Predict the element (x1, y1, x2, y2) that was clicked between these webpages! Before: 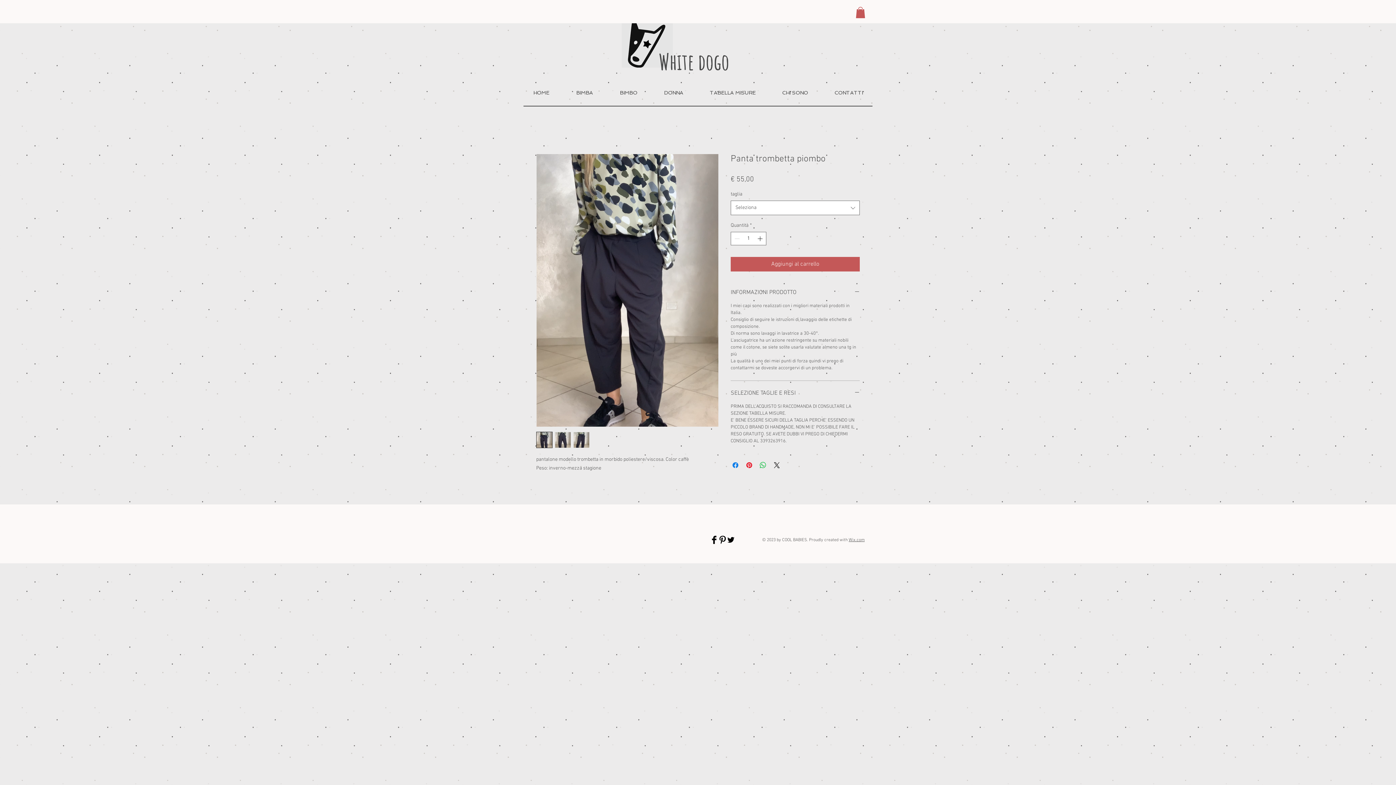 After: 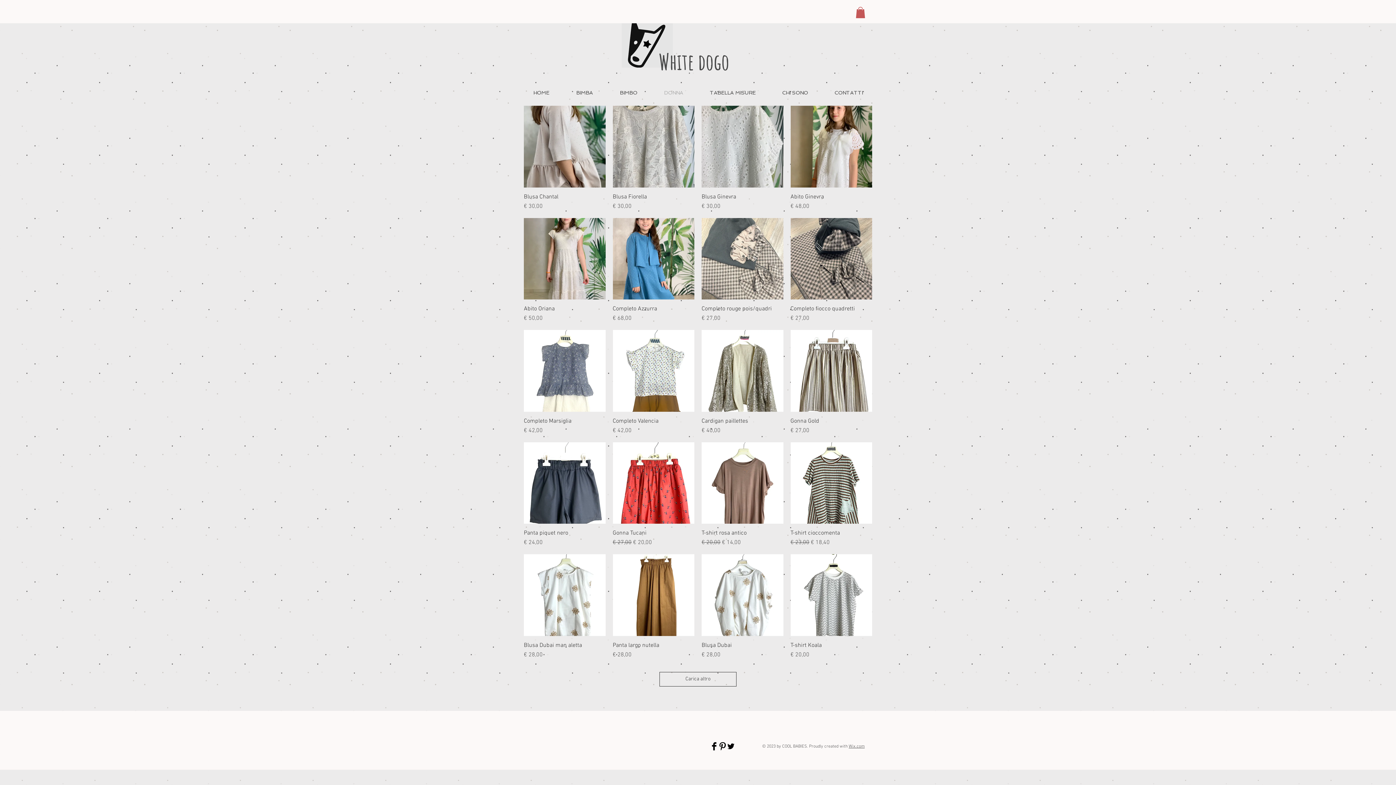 Action: label: DONNA bbox: (650, 87, 696, 98)